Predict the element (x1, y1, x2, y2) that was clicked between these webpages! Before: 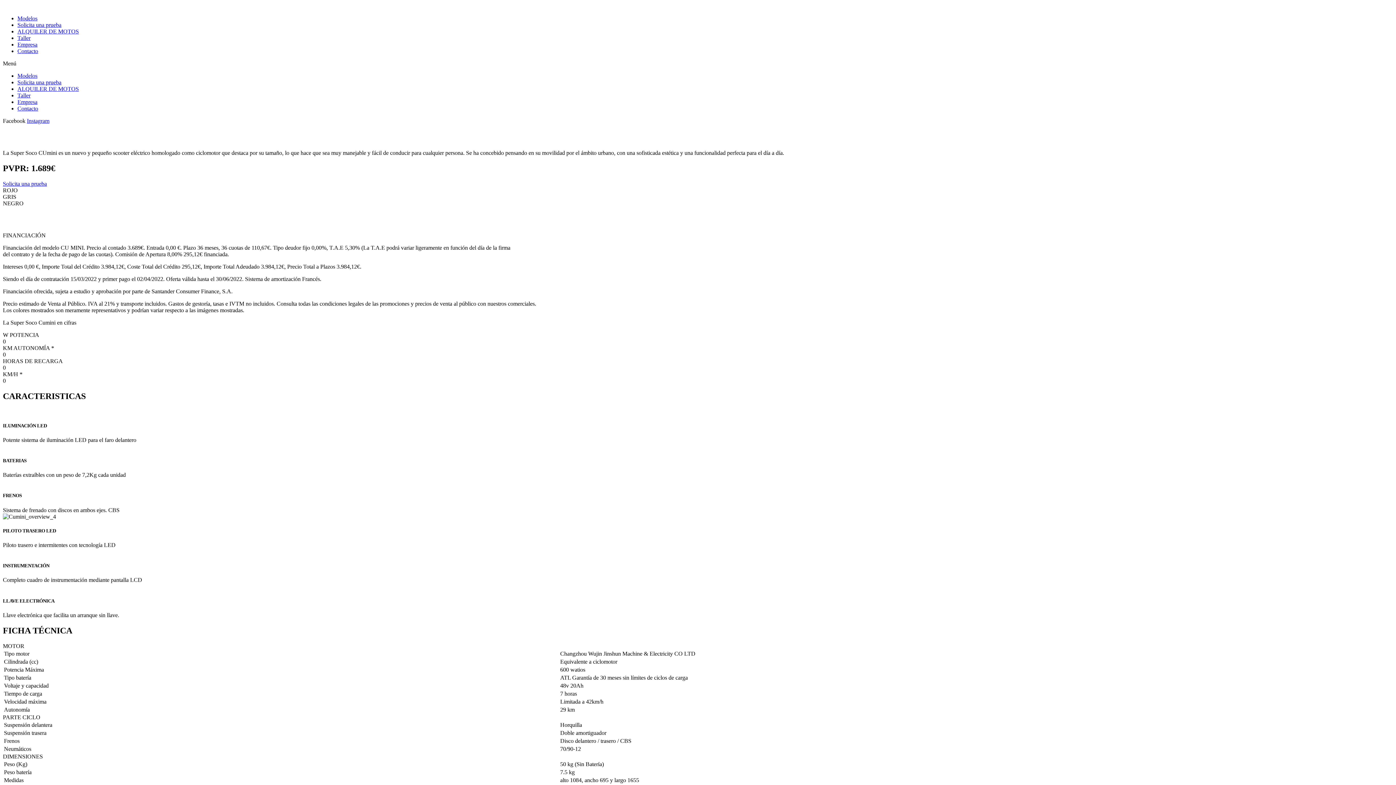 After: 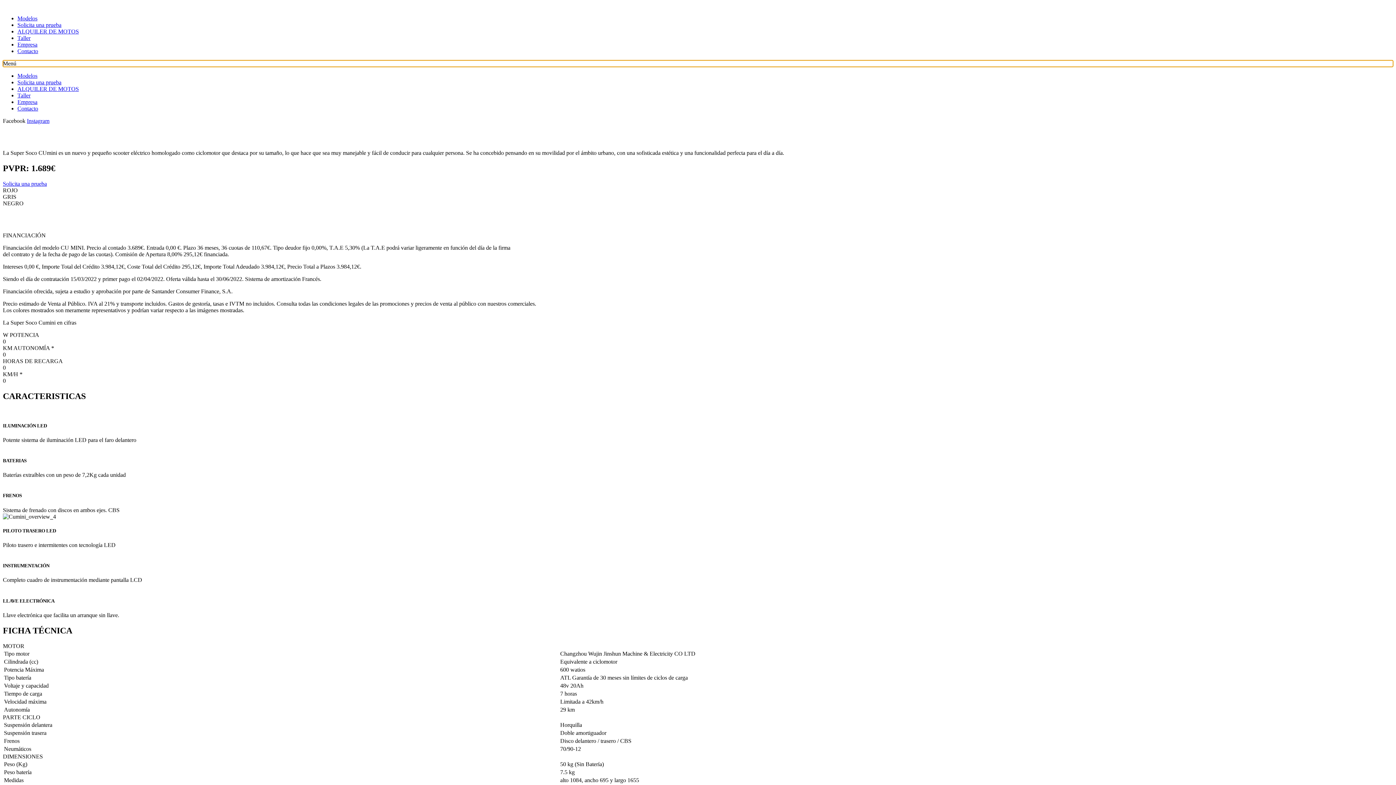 Action: bbox: (2, 60, 1393, 66) label: Alternar menú